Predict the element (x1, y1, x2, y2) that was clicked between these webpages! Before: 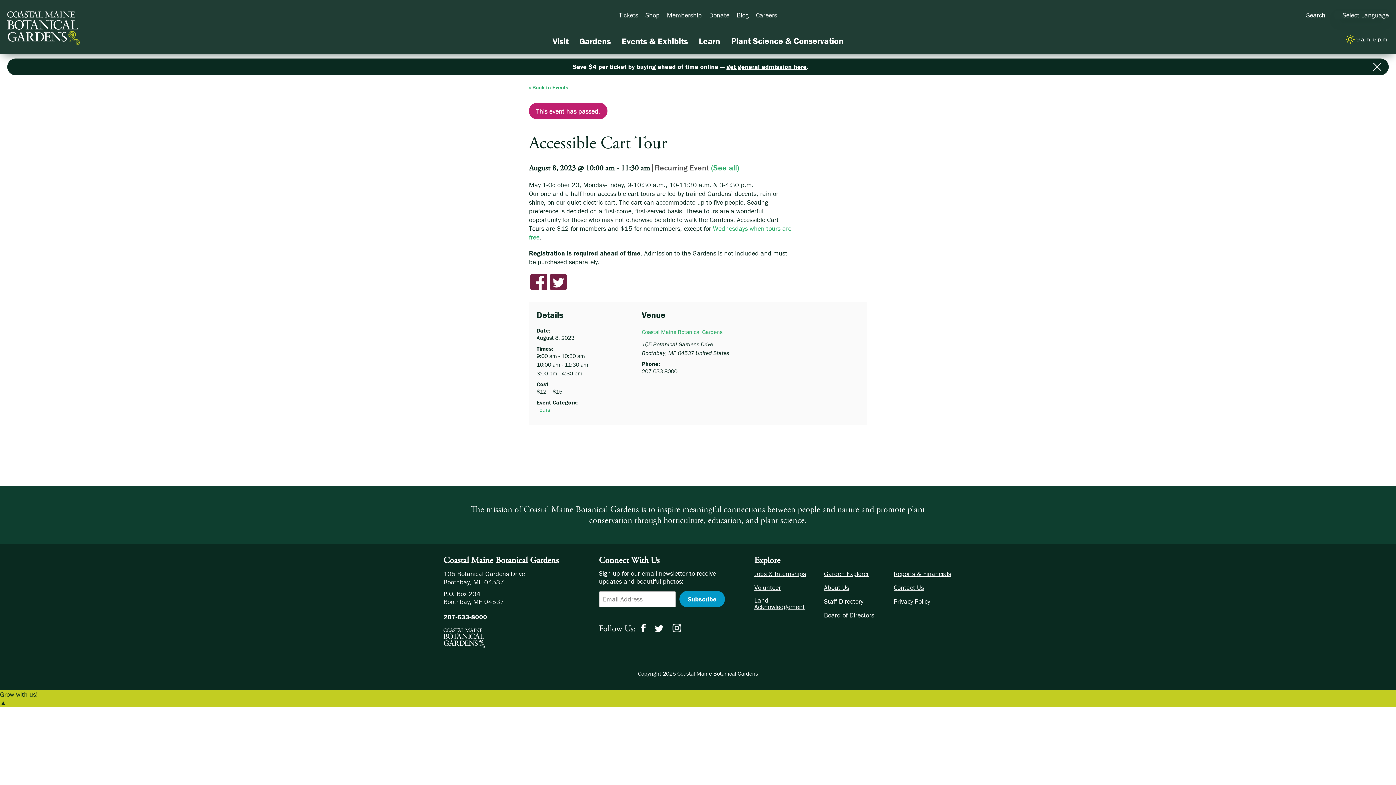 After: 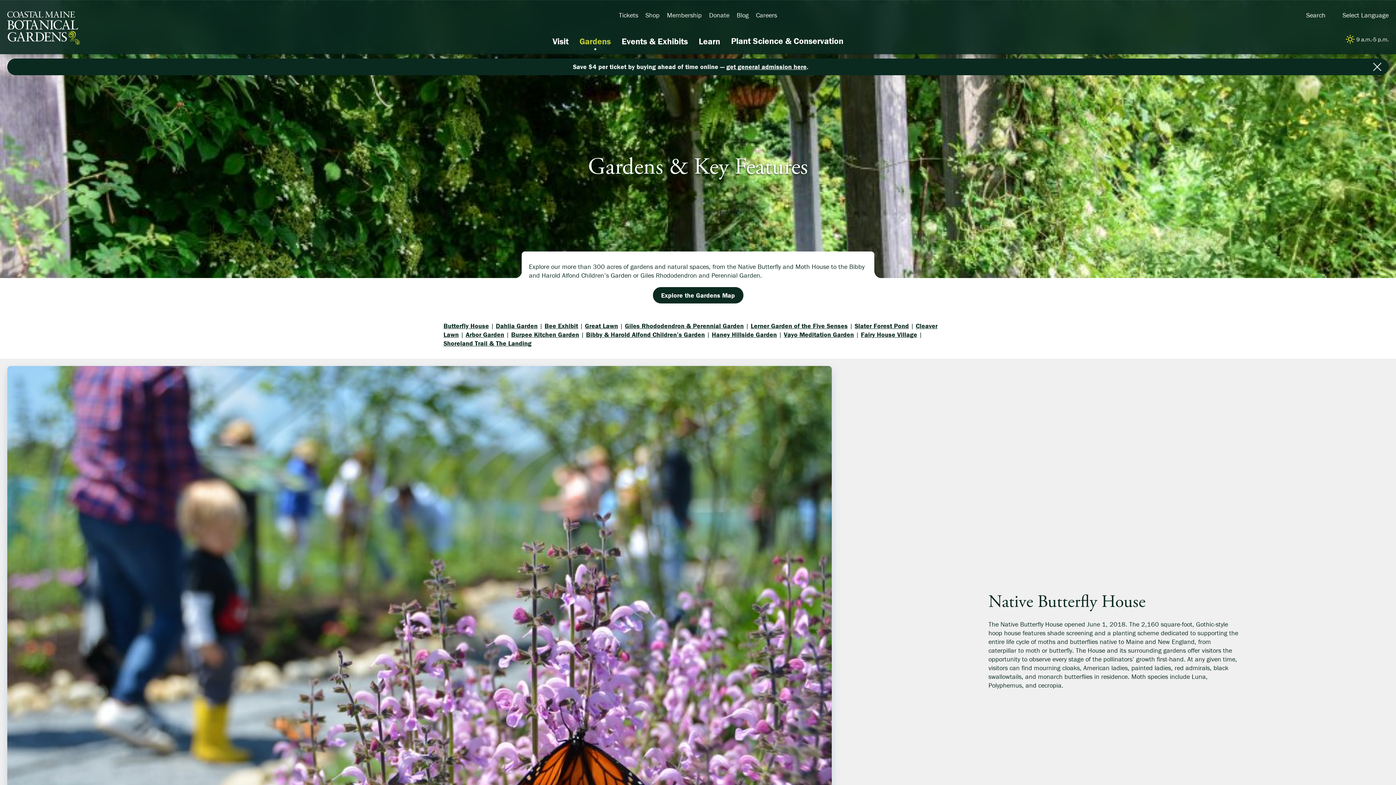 Action: bbox: (579, 36, 610, 46) label: Gardens